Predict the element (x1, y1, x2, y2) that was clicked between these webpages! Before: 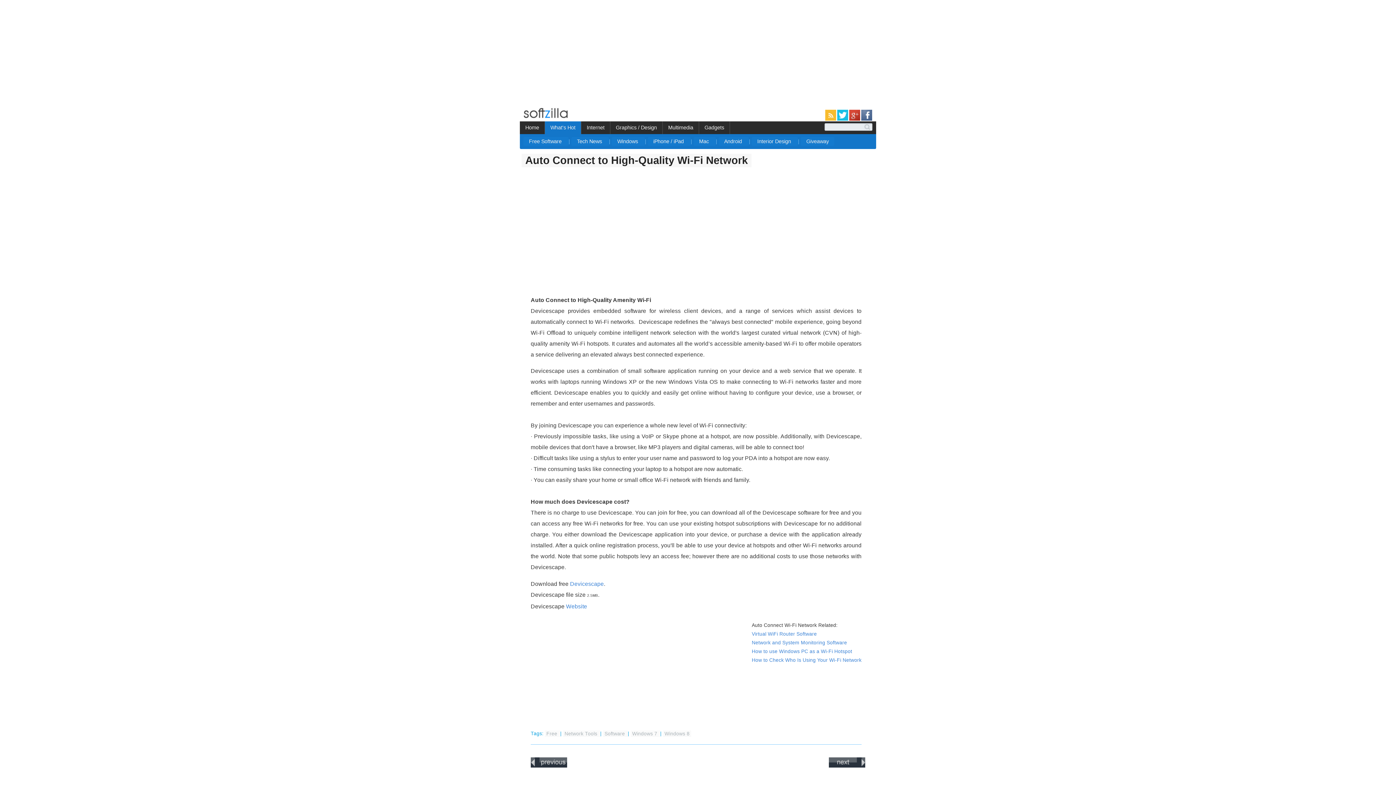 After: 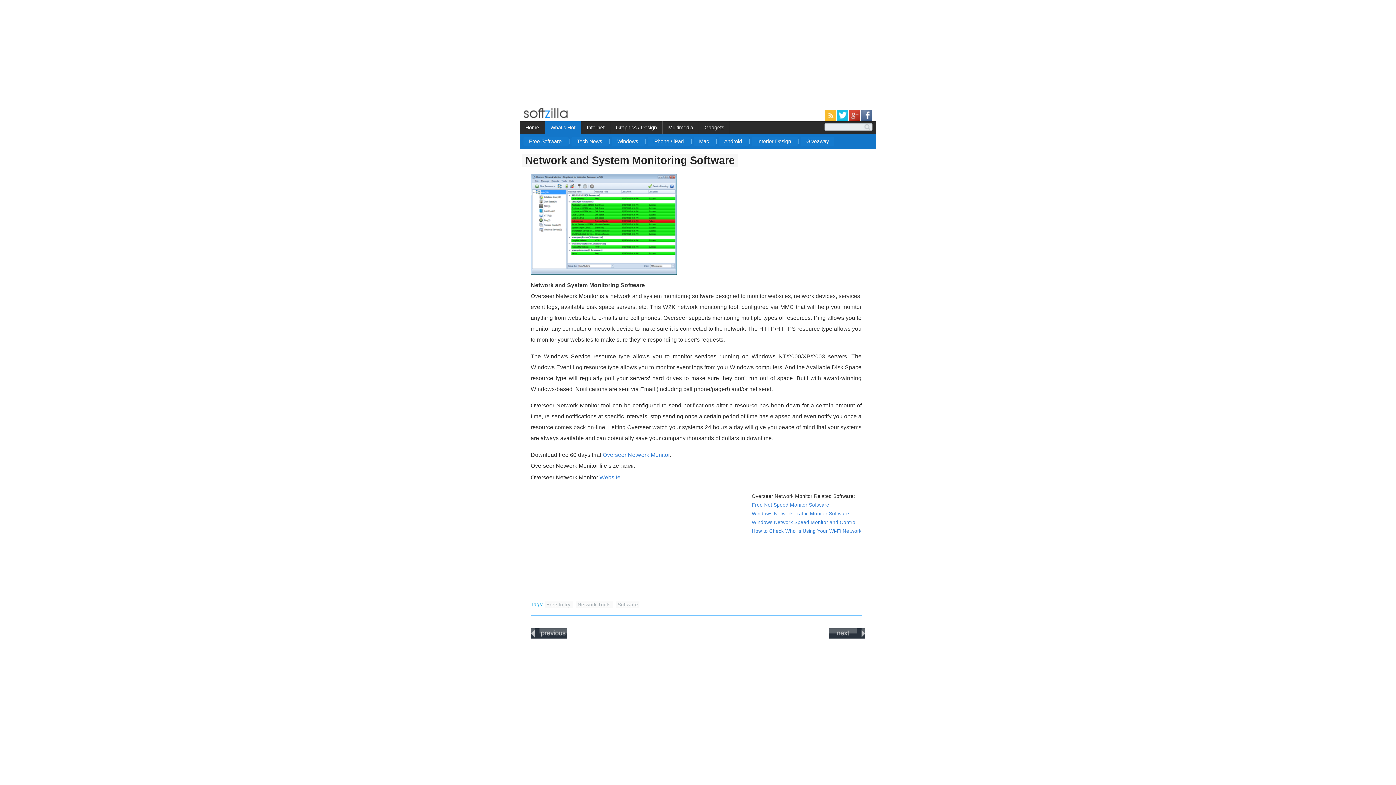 Action: label: Network and System Monitoring Software bbox: (752, 640, 847, 645)